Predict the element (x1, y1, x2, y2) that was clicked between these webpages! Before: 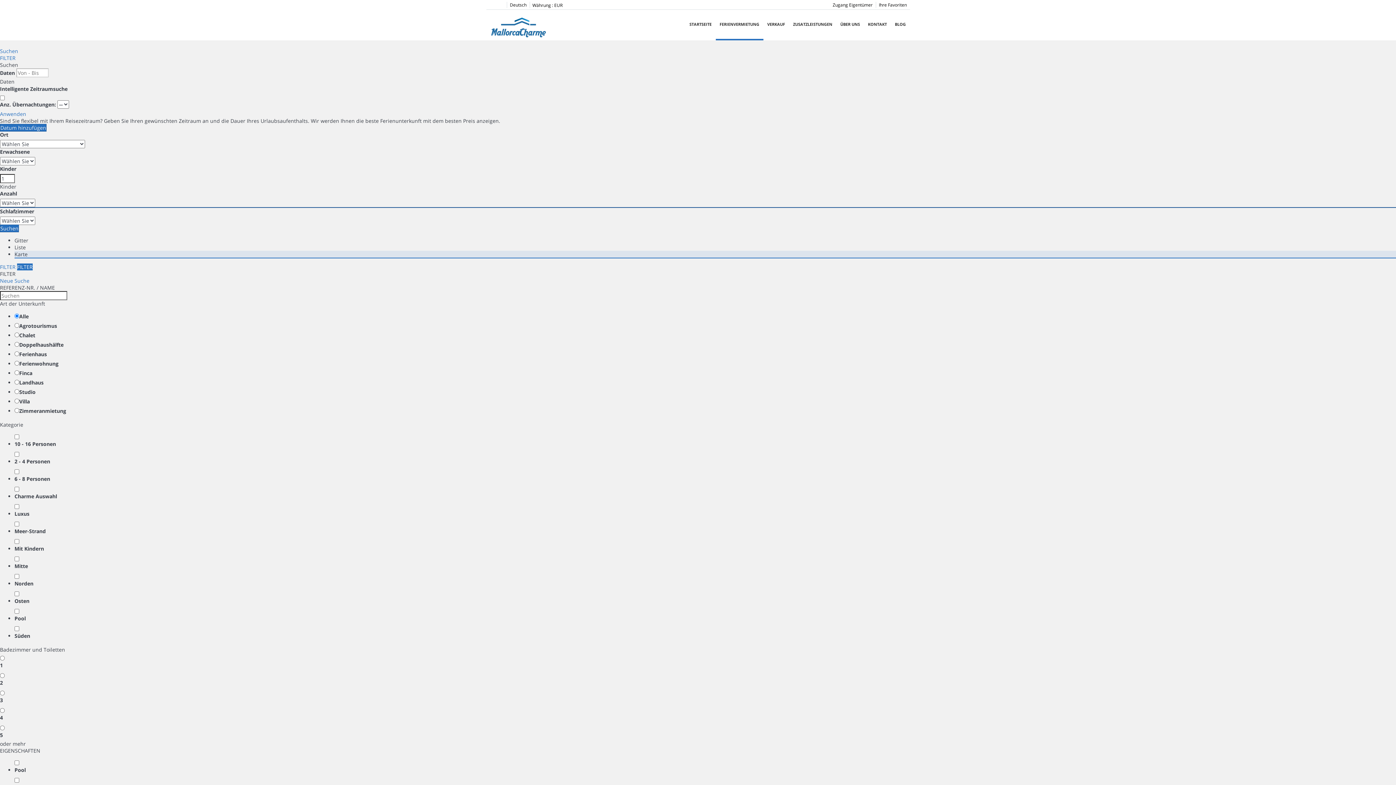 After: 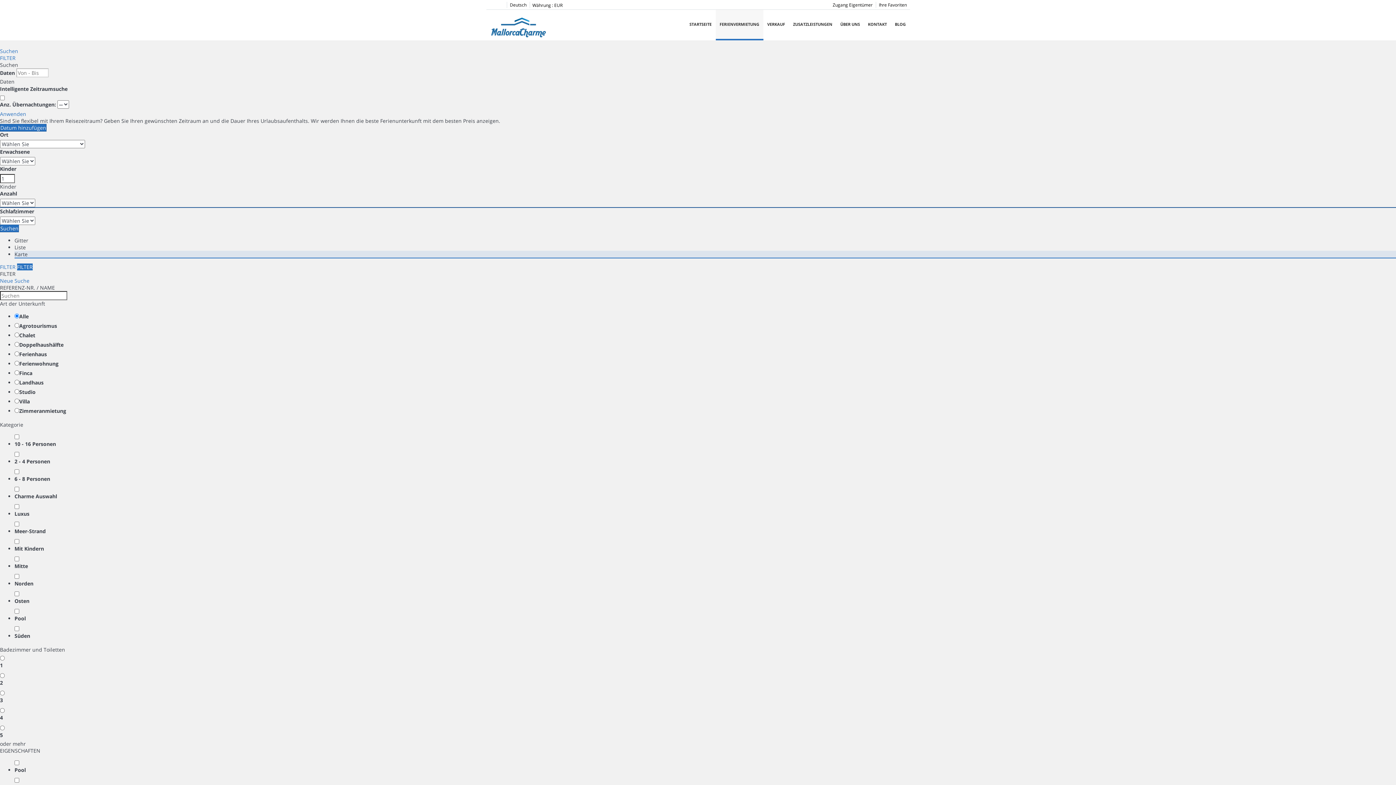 Action: label: FERIENVERMIETUNG bbox: (715, 9, 763, 40)